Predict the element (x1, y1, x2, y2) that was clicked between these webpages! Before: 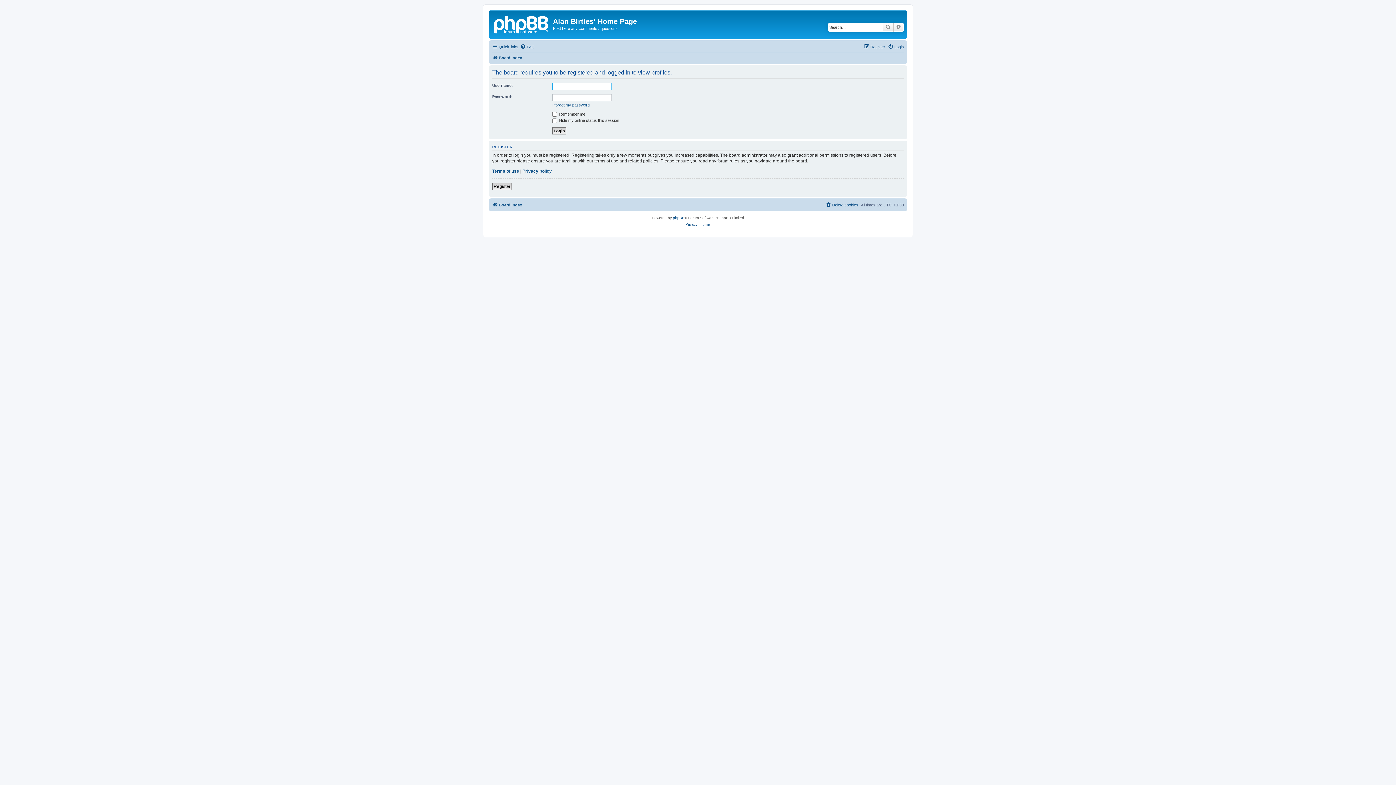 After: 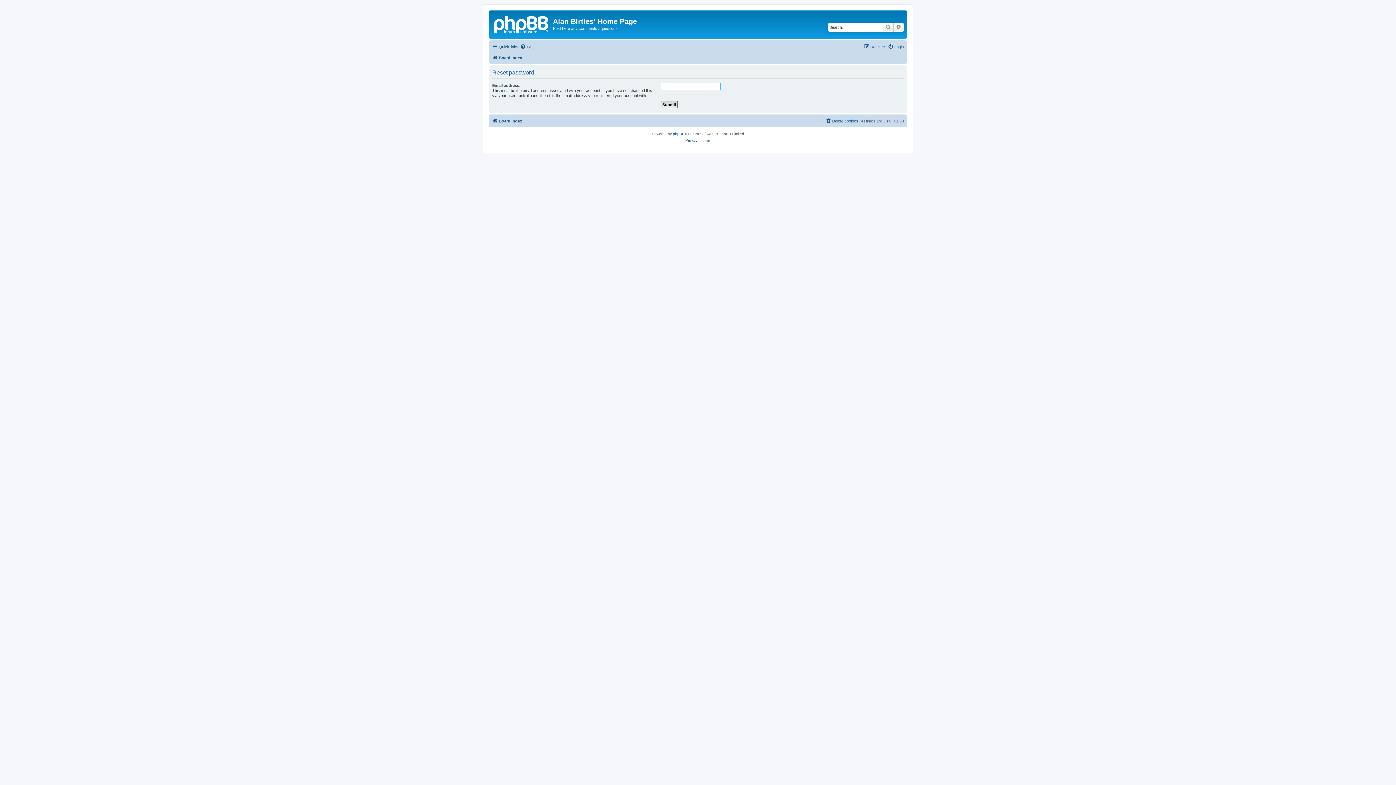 Action: label: I forgot my password bbox: (552, 102, 589, 107)